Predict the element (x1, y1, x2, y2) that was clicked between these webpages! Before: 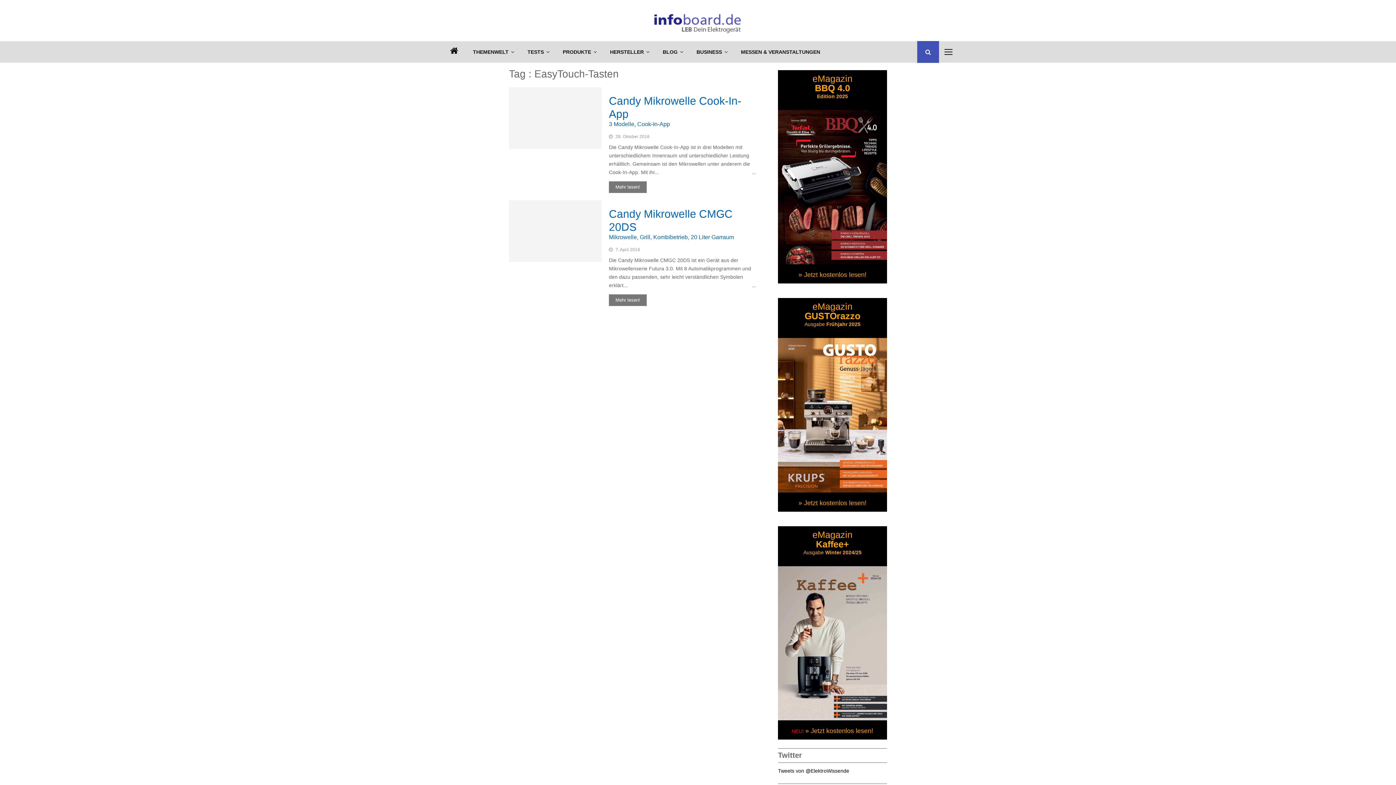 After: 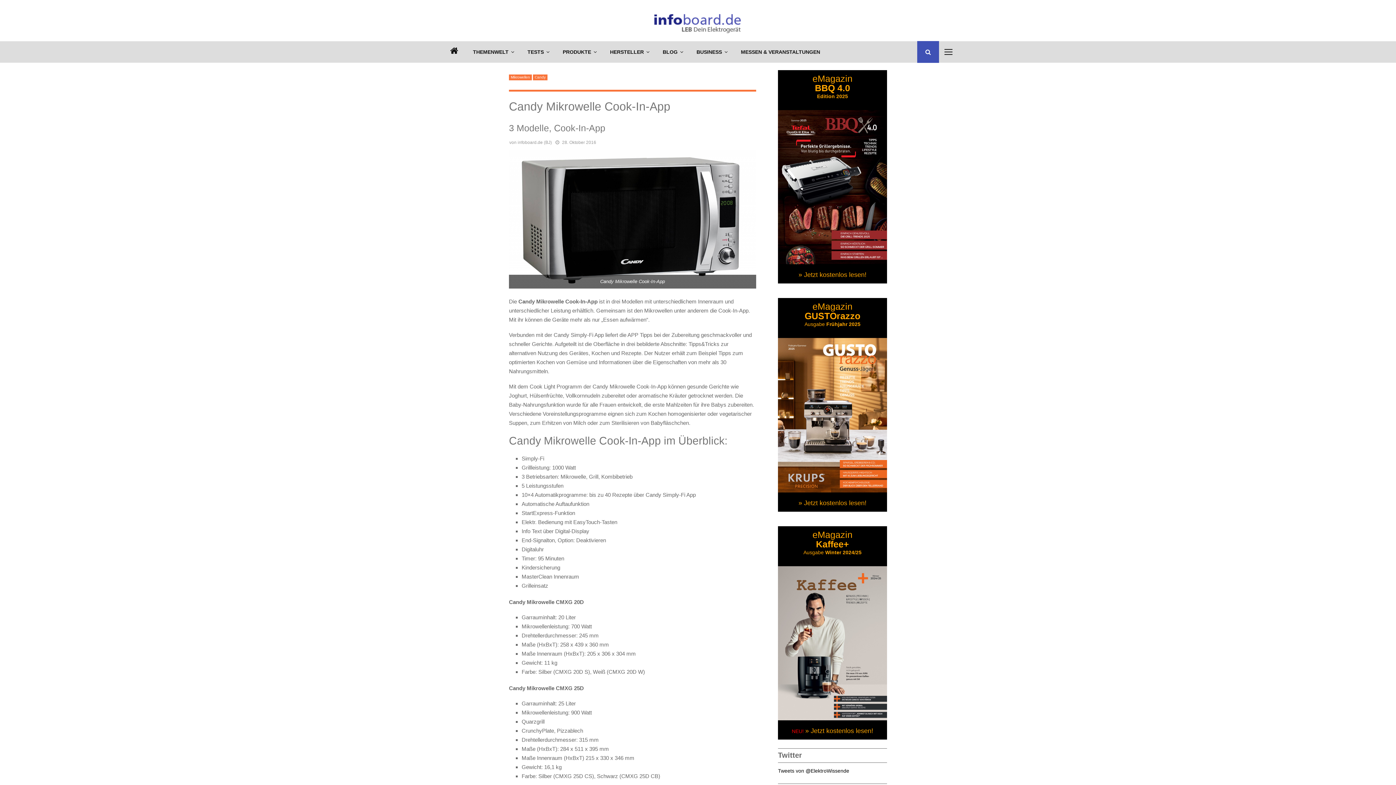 Action: bbox: (613, 133, 651, 140) label: 28. Oktober 2016